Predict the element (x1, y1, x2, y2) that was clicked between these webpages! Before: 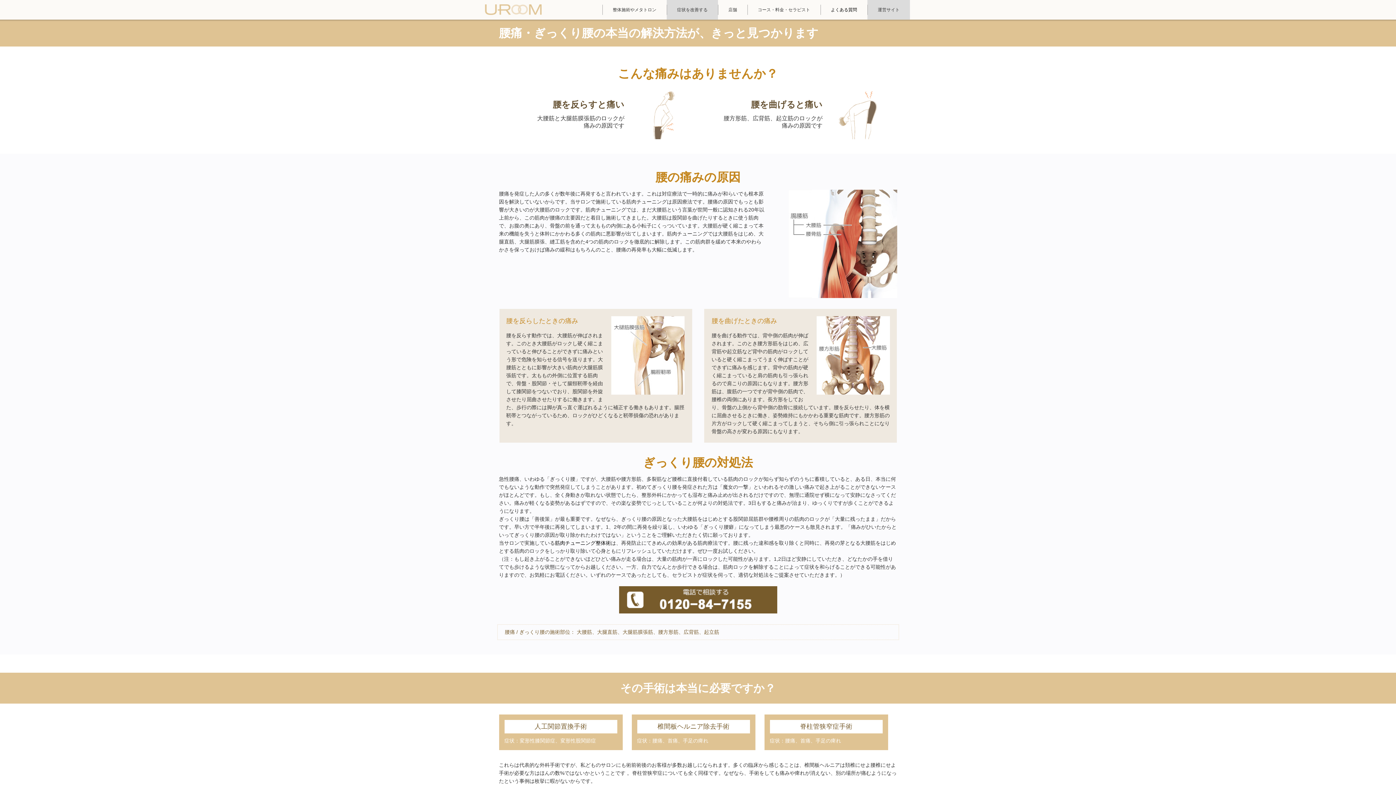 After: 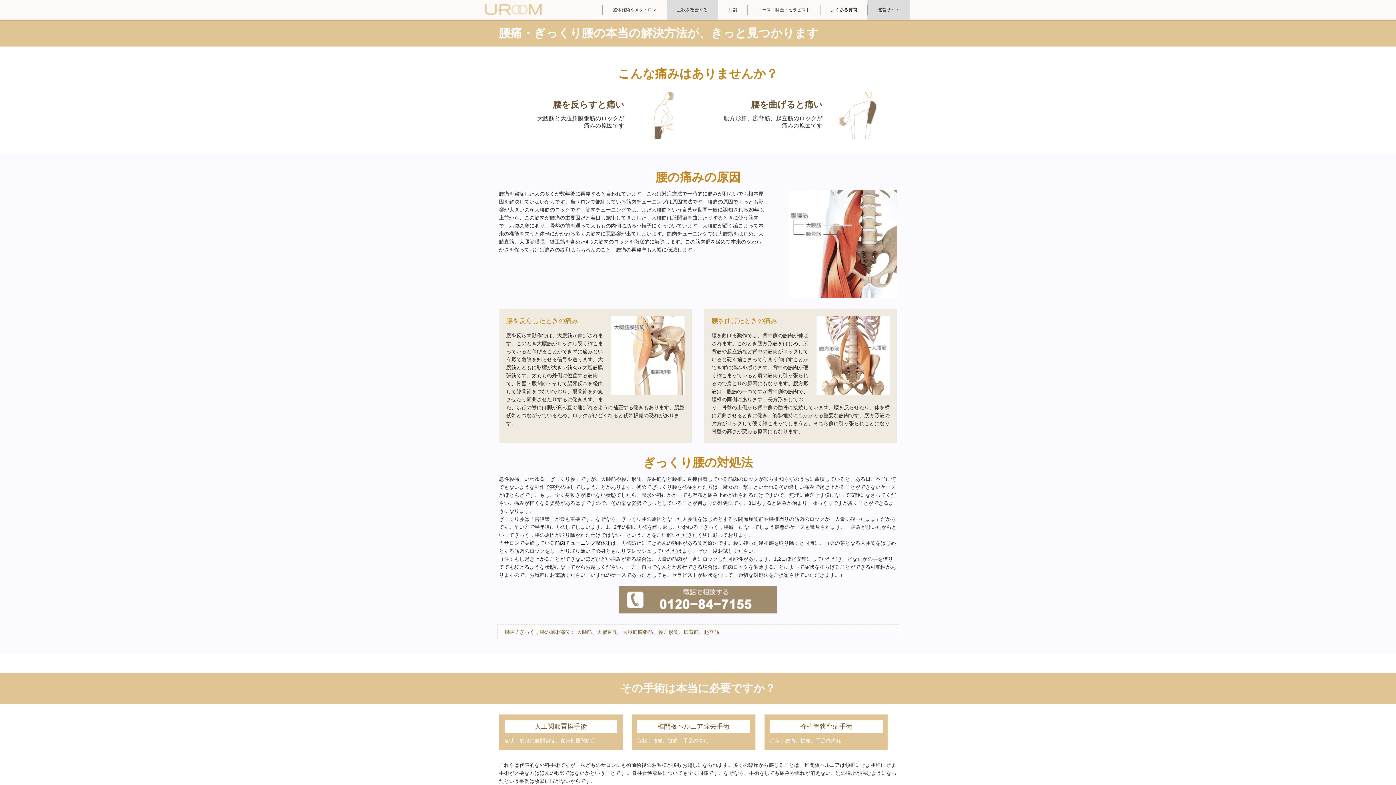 Action: bbox: (619, 587, 777, 593)